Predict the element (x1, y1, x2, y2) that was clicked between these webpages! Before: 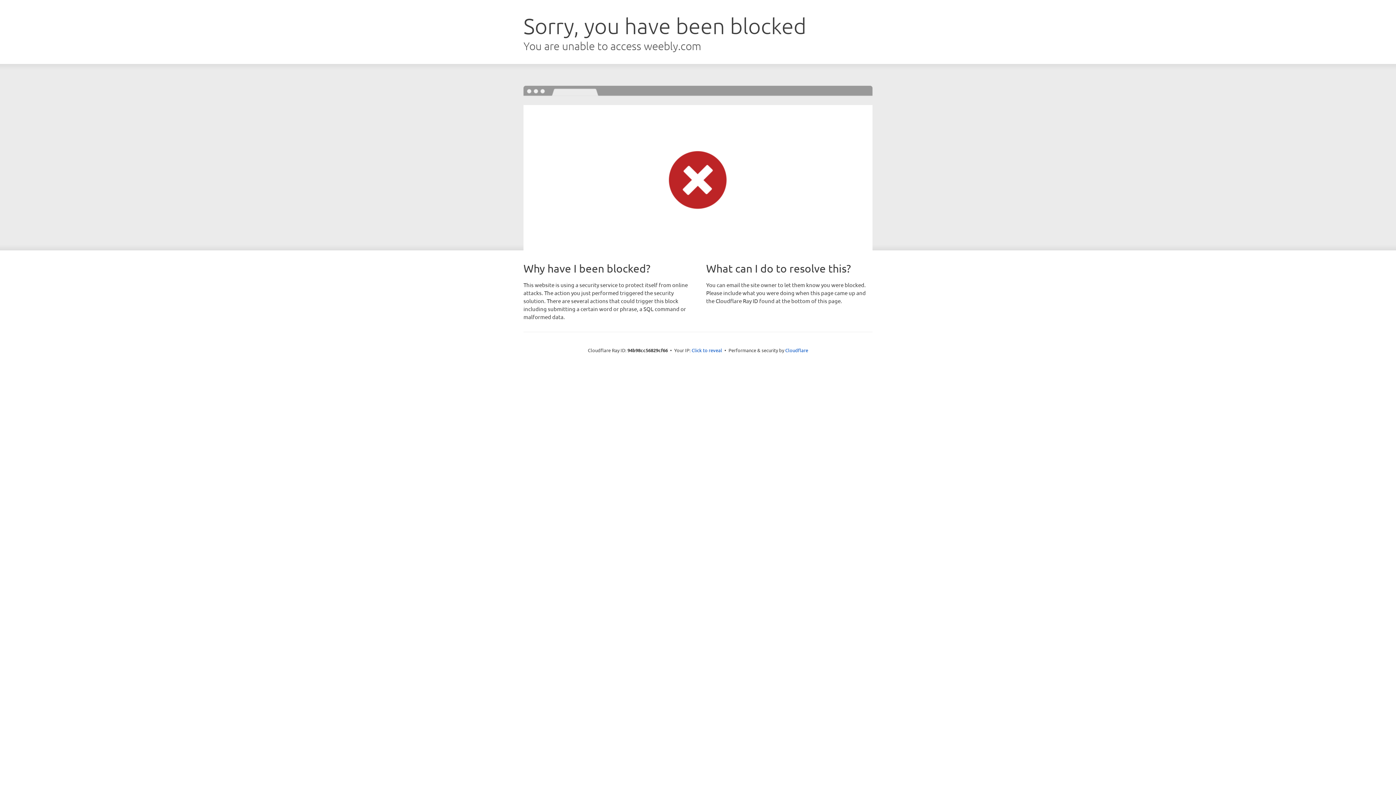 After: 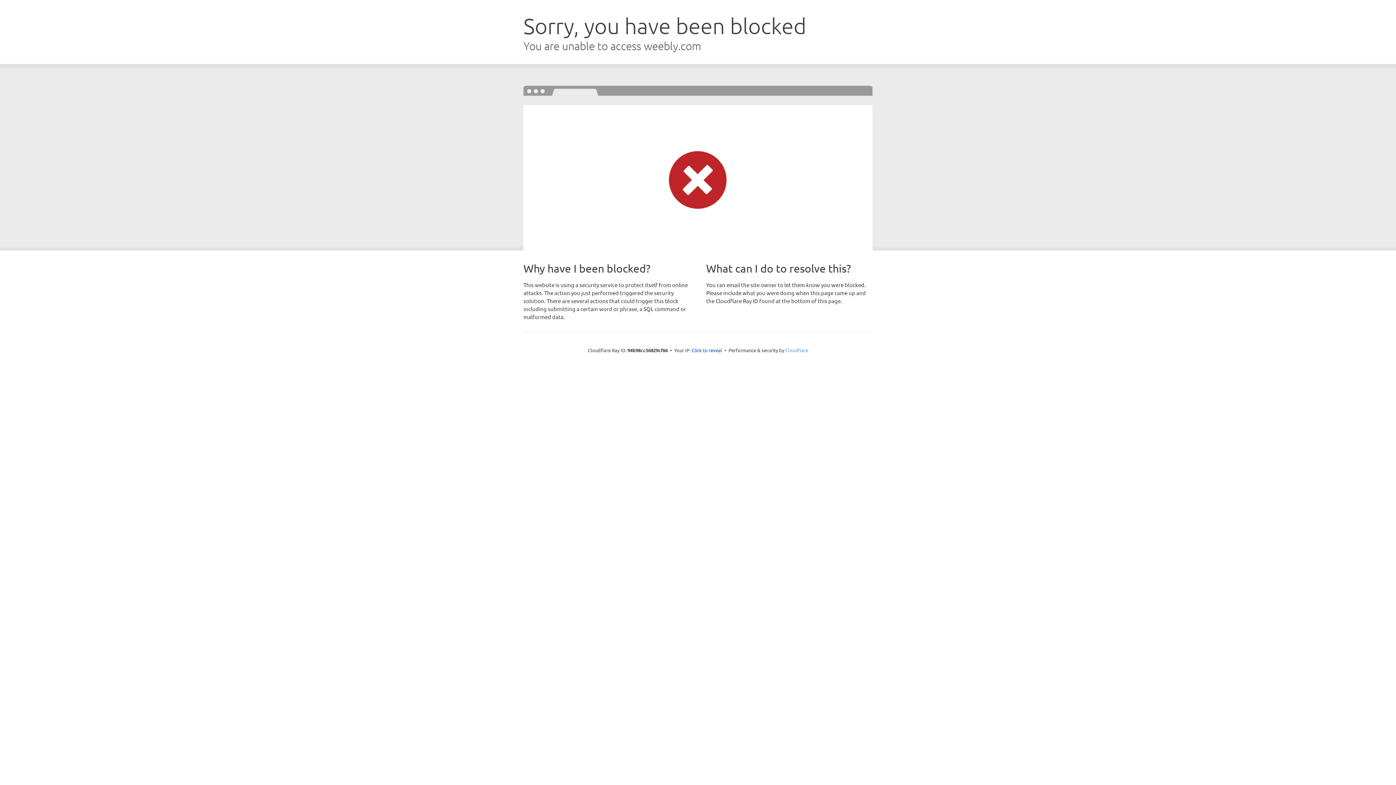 Action: label: Cloudflare bbox: (785, 347, 808, 353)